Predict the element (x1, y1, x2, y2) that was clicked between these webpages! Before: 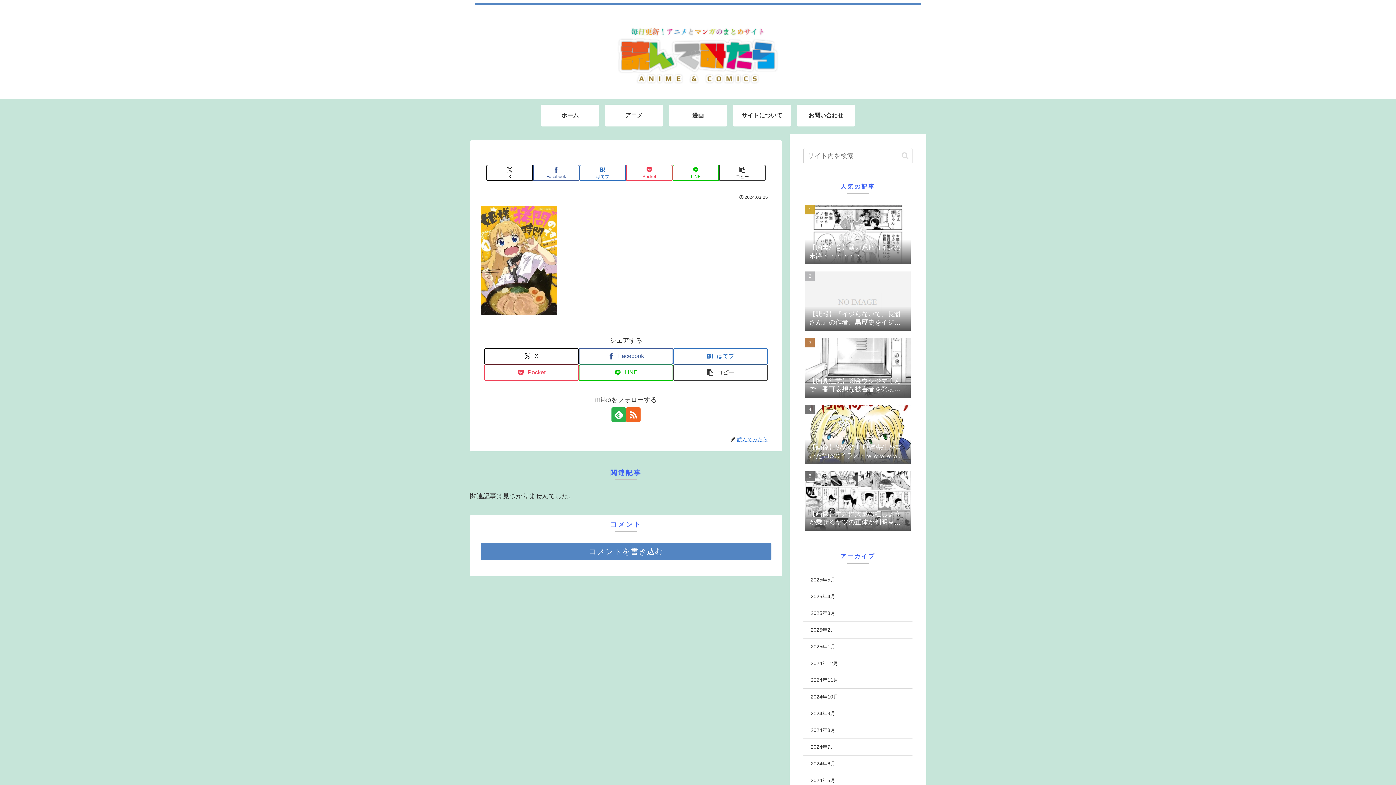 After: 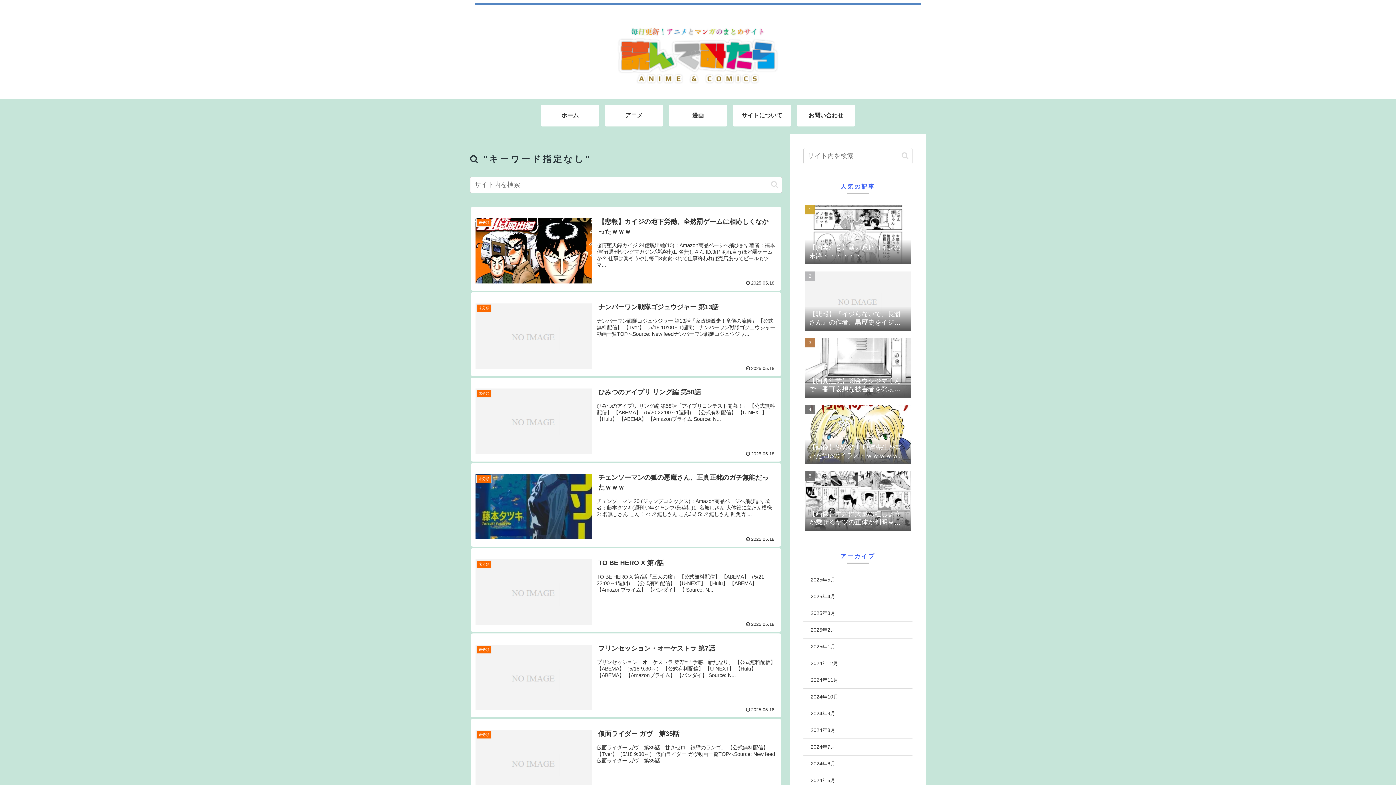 Action: label: button bbox: (898, 151, 911, 160)